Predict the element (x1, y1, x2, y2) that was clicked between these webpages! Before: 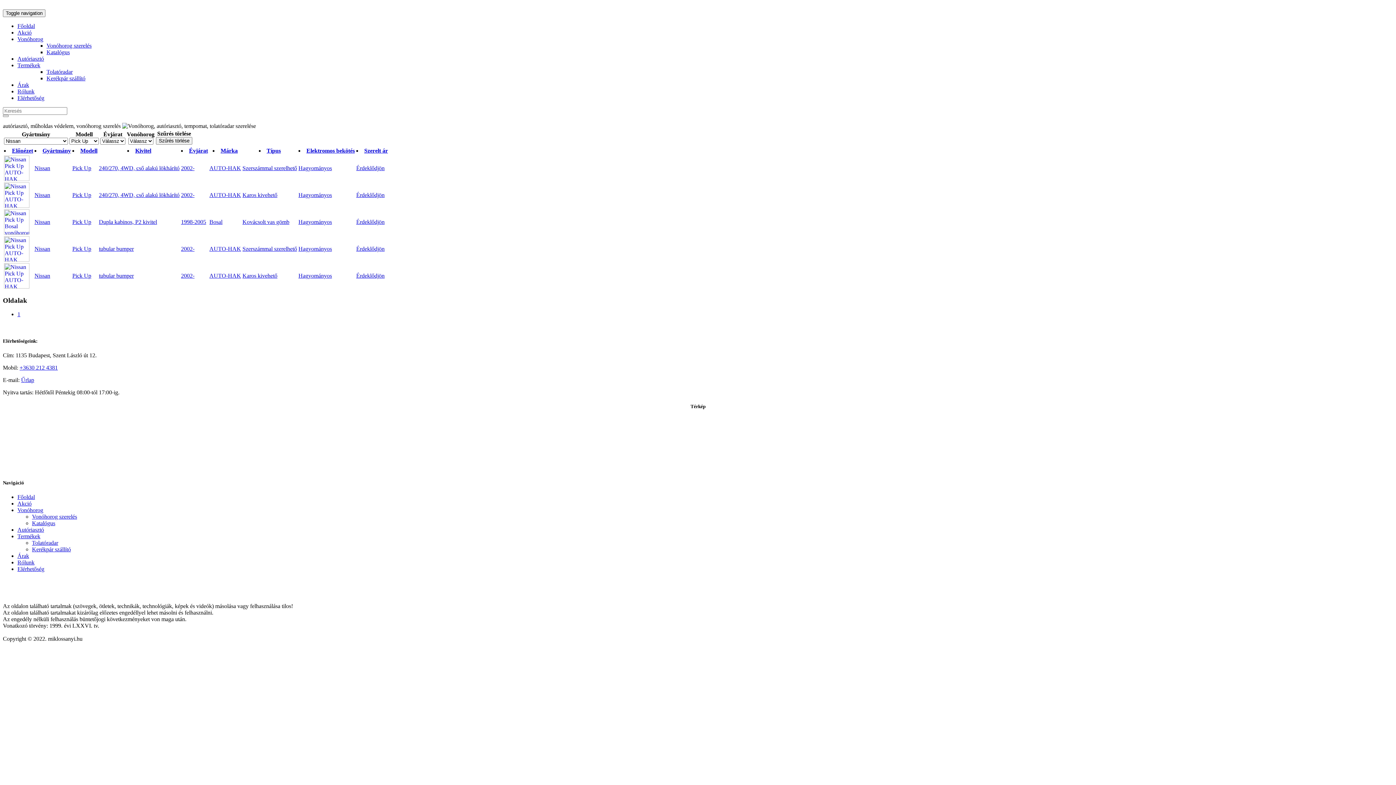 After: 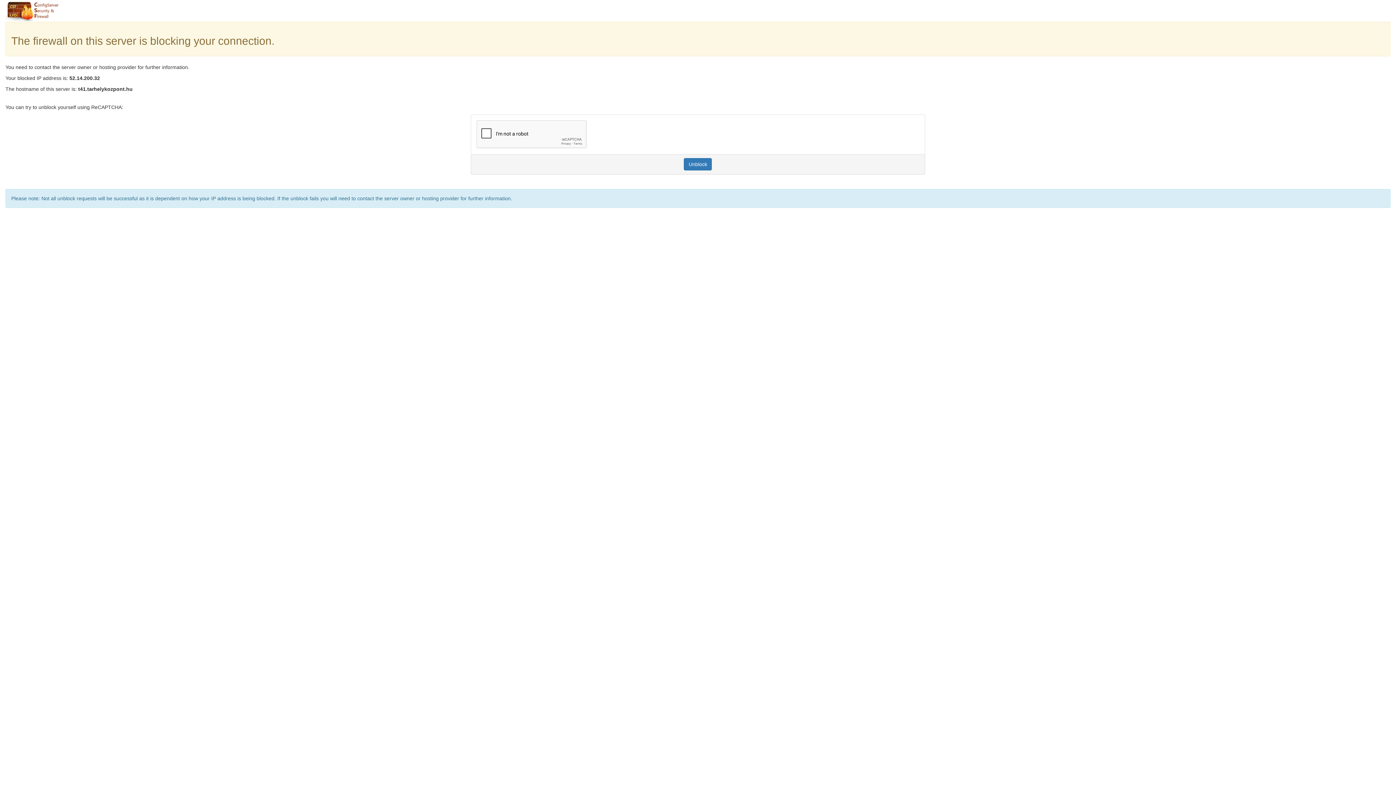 Action: label: 1998-2005 bbox: (181, 218, 206, 225)